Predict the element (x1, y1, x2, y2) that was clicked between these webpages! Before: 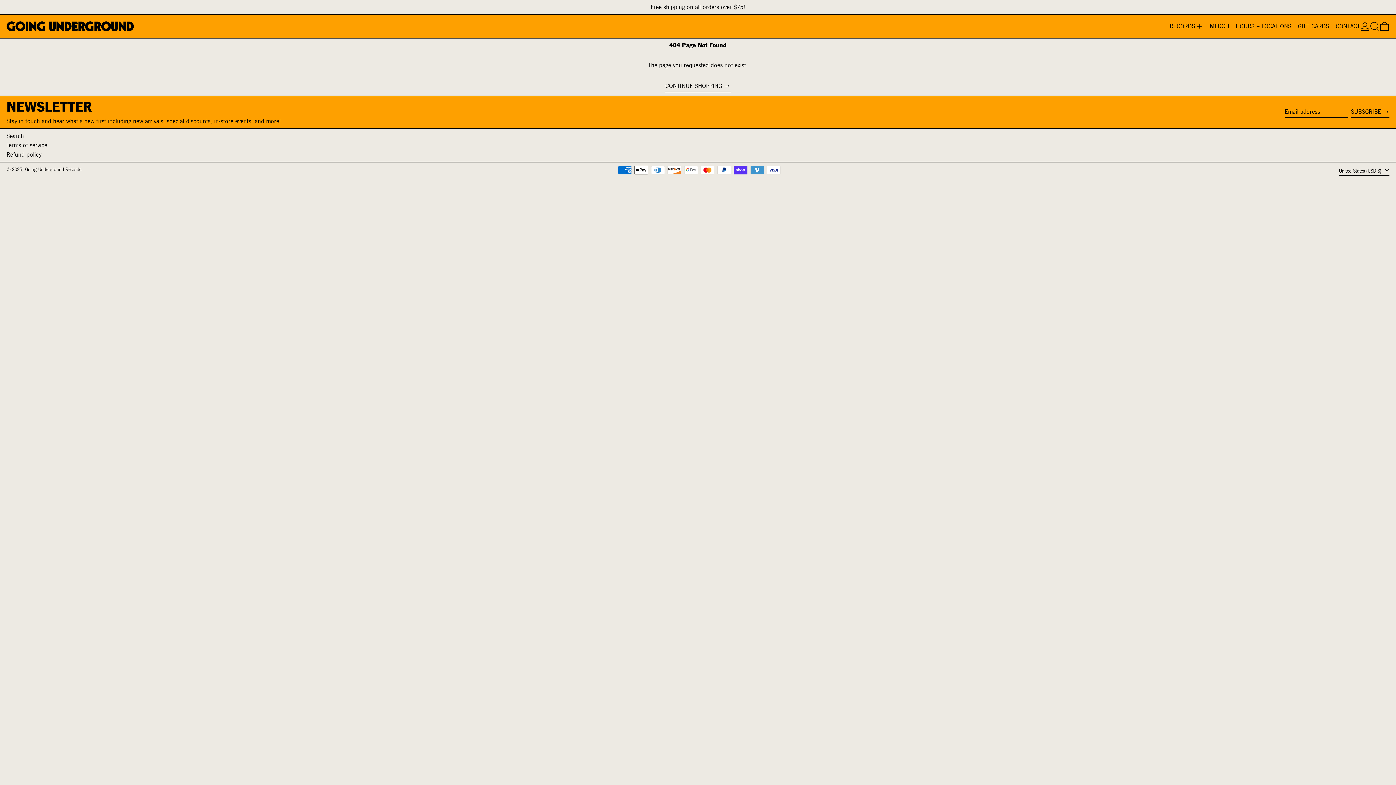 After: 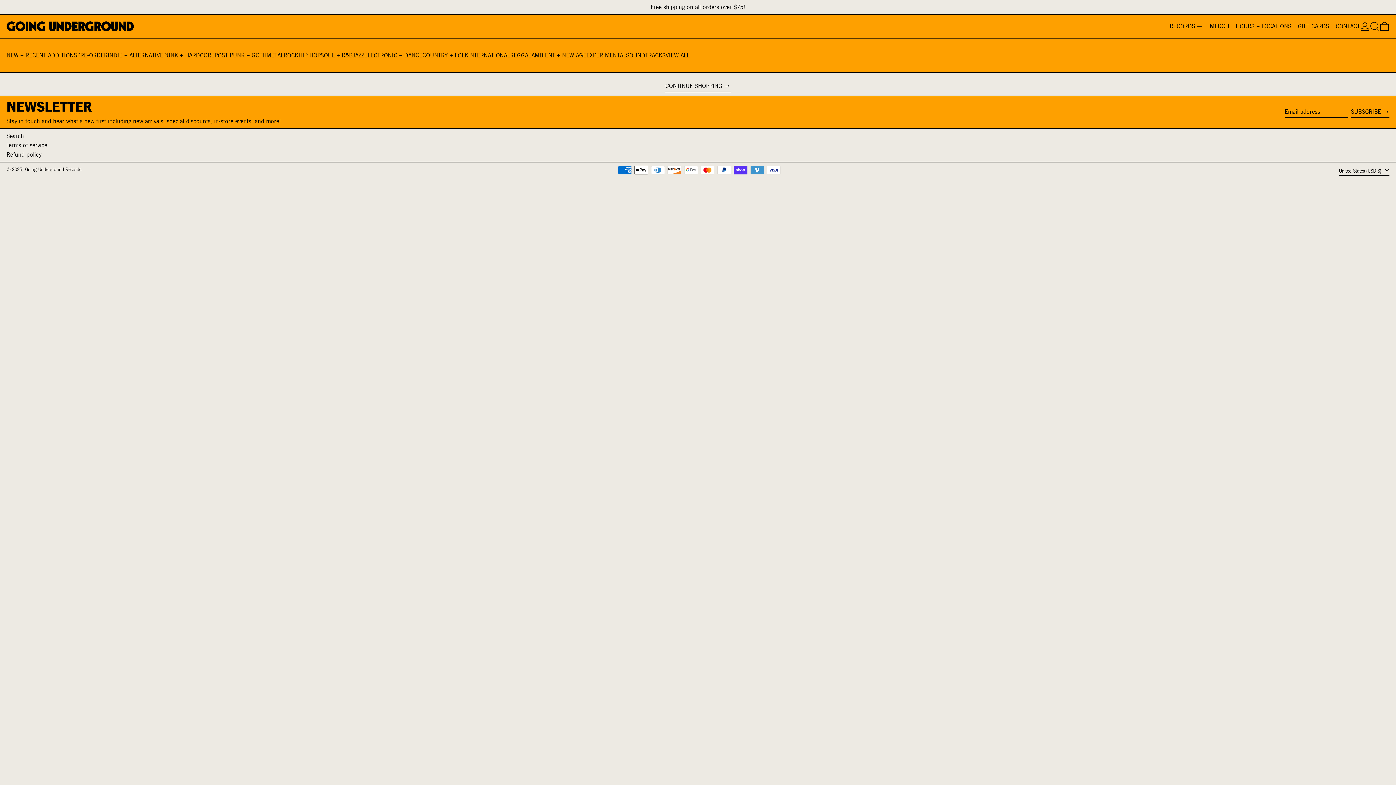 Action: label: RECORDS bbox: (1170, 14, 1203, 37)